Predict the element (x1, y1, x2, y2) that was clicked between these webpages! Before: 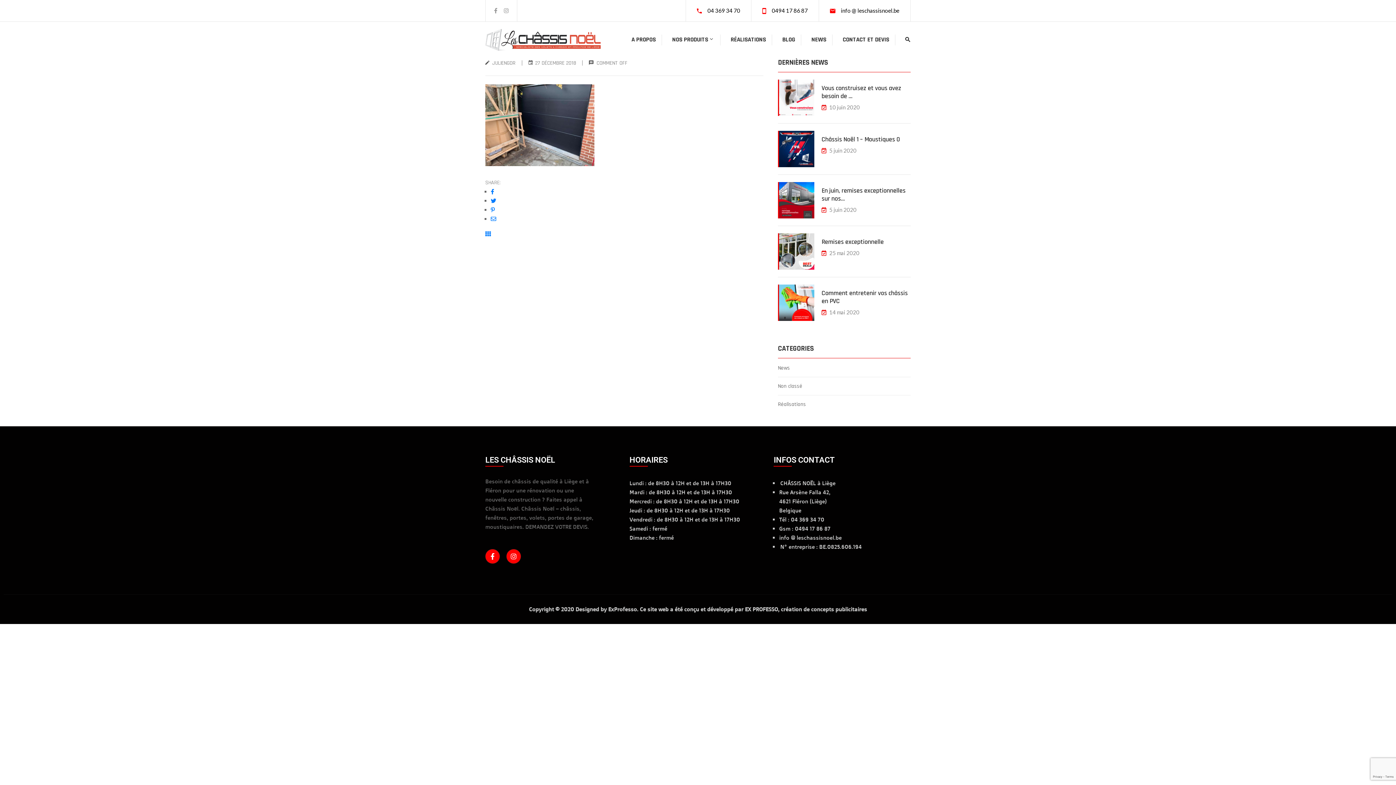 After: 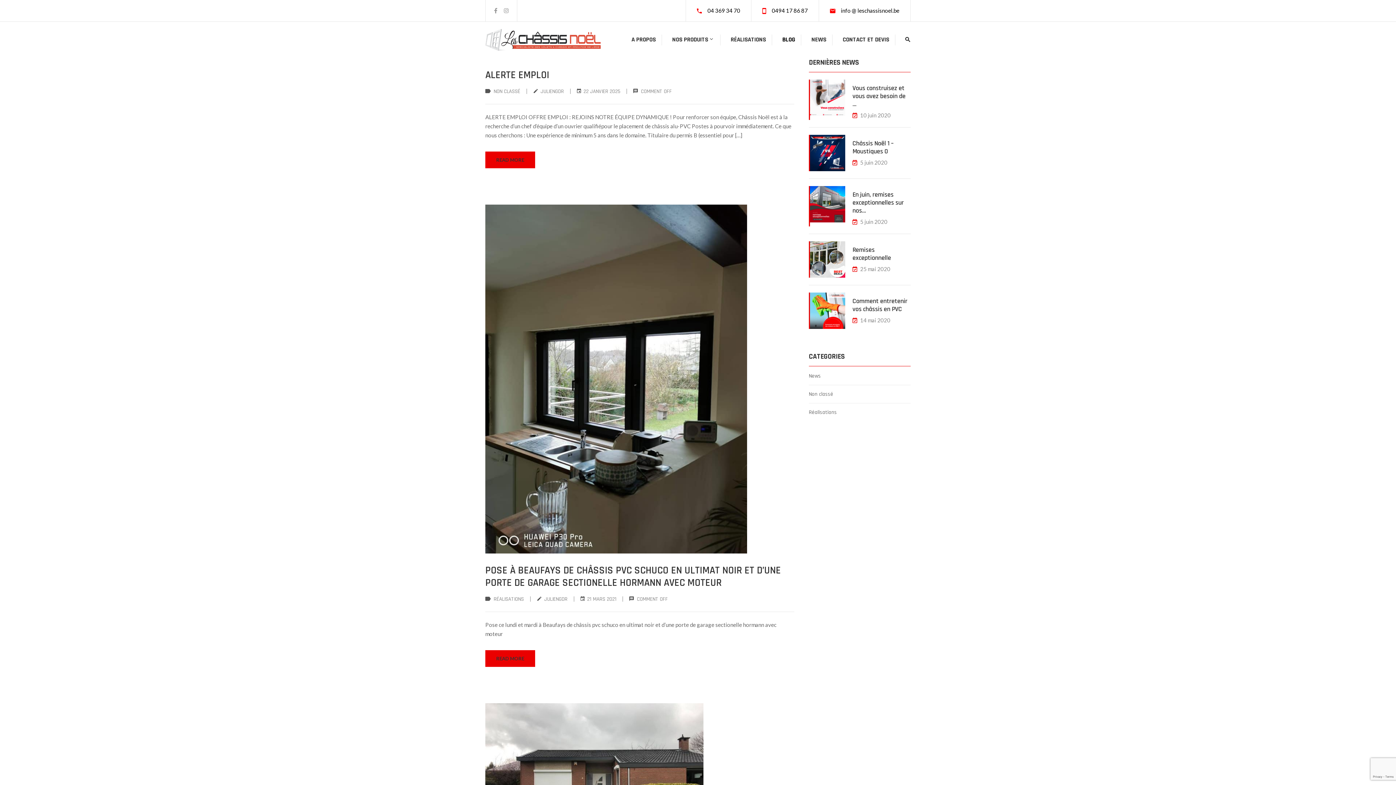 Action: bbox: (485, 230, 490, 237)